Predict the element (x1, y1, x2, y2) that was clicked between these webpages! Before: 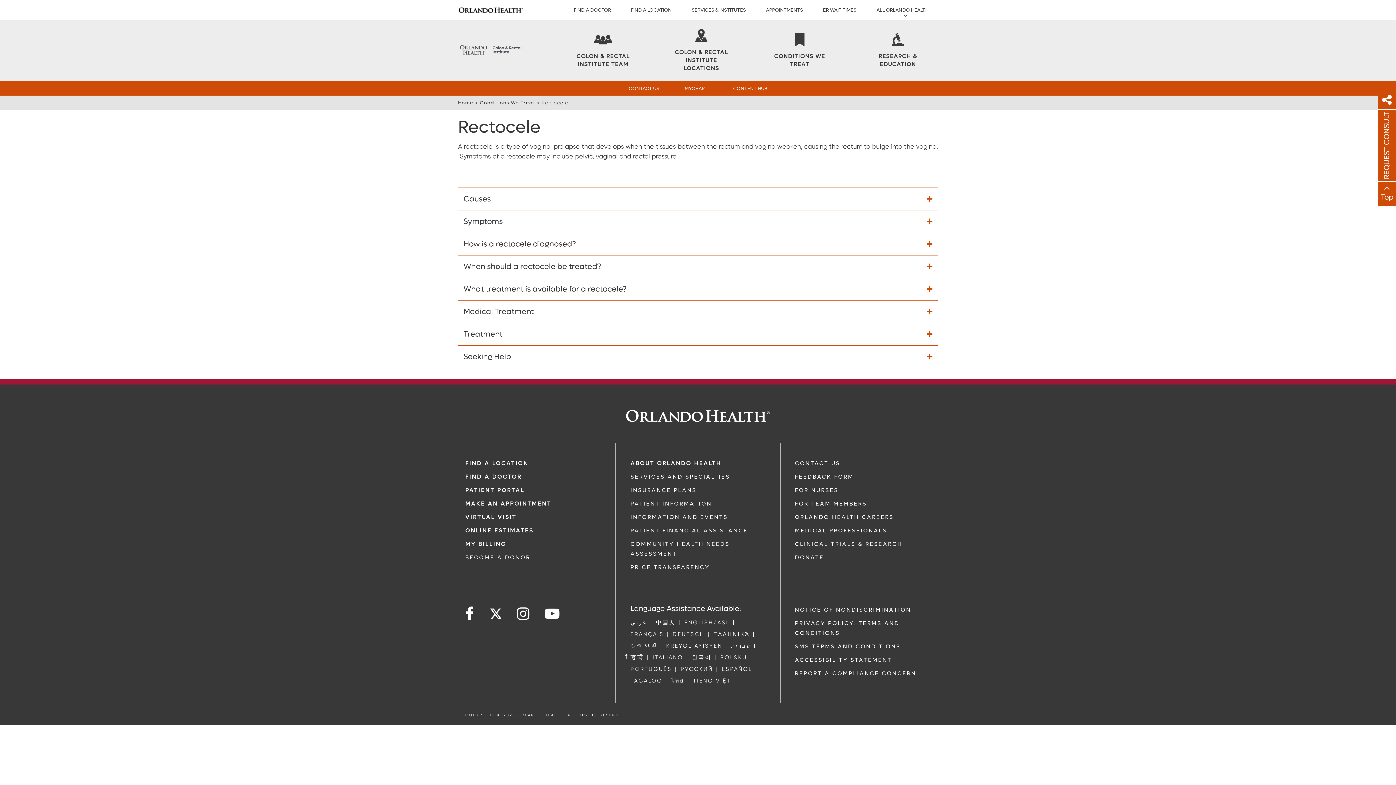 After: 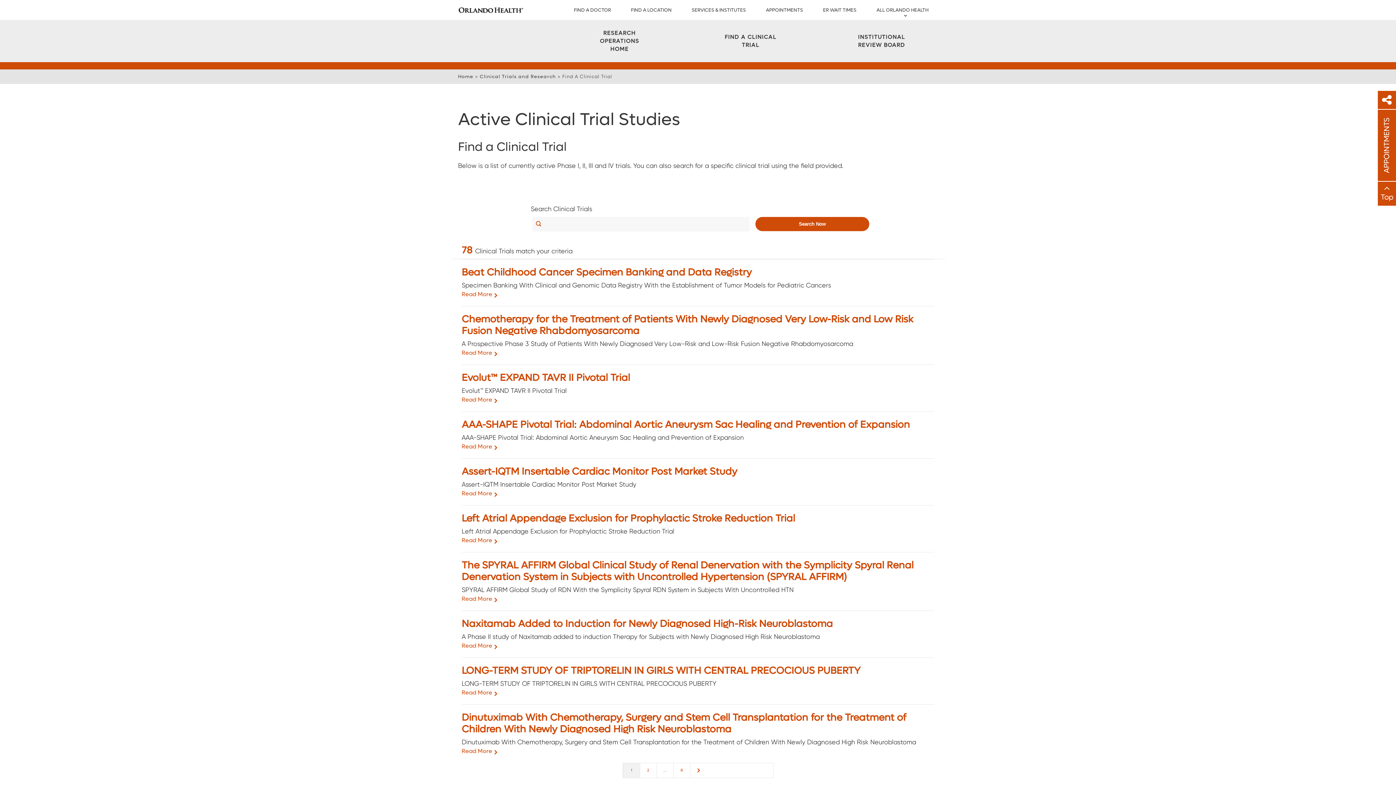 Action: bbox: (795, 540, 902, 548) label: CLINICAL TRIALS & RESEARCH